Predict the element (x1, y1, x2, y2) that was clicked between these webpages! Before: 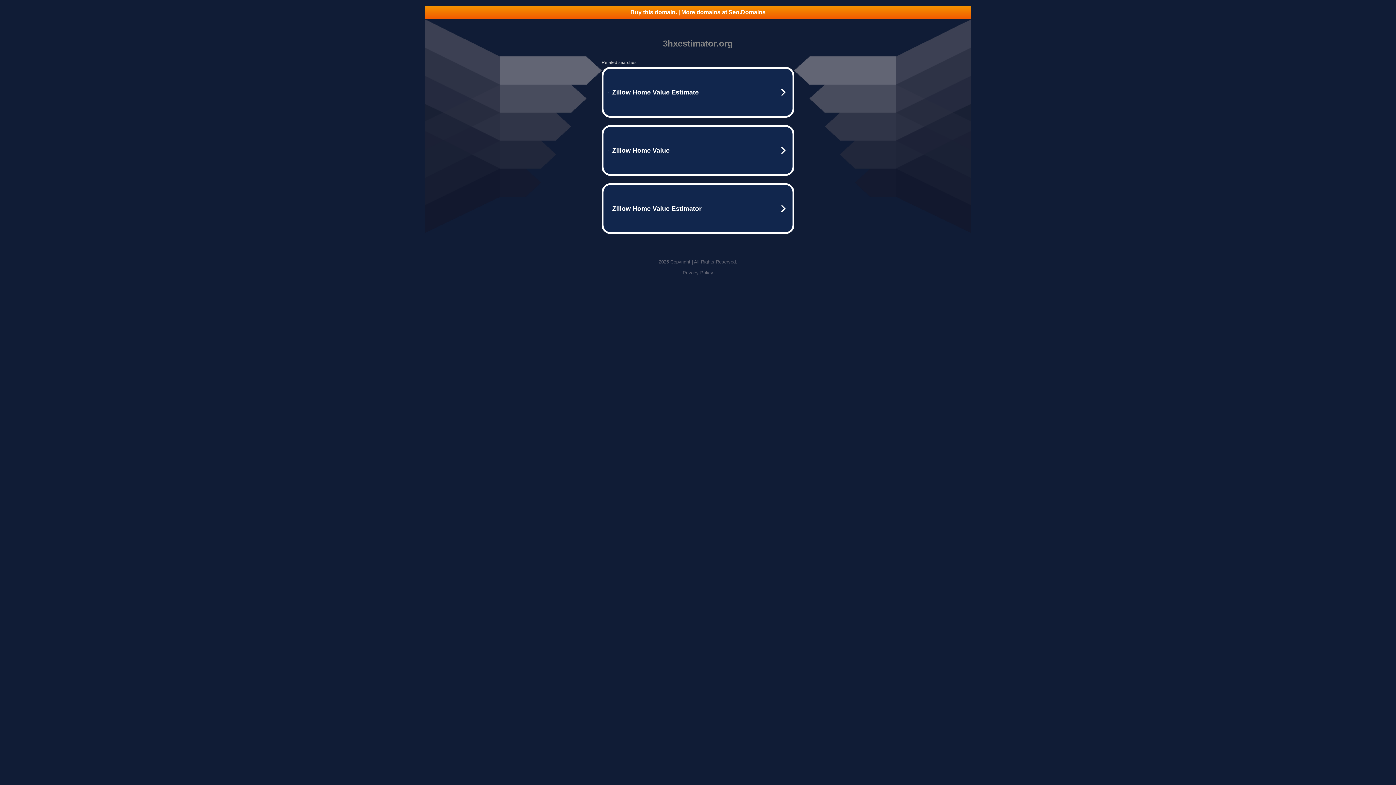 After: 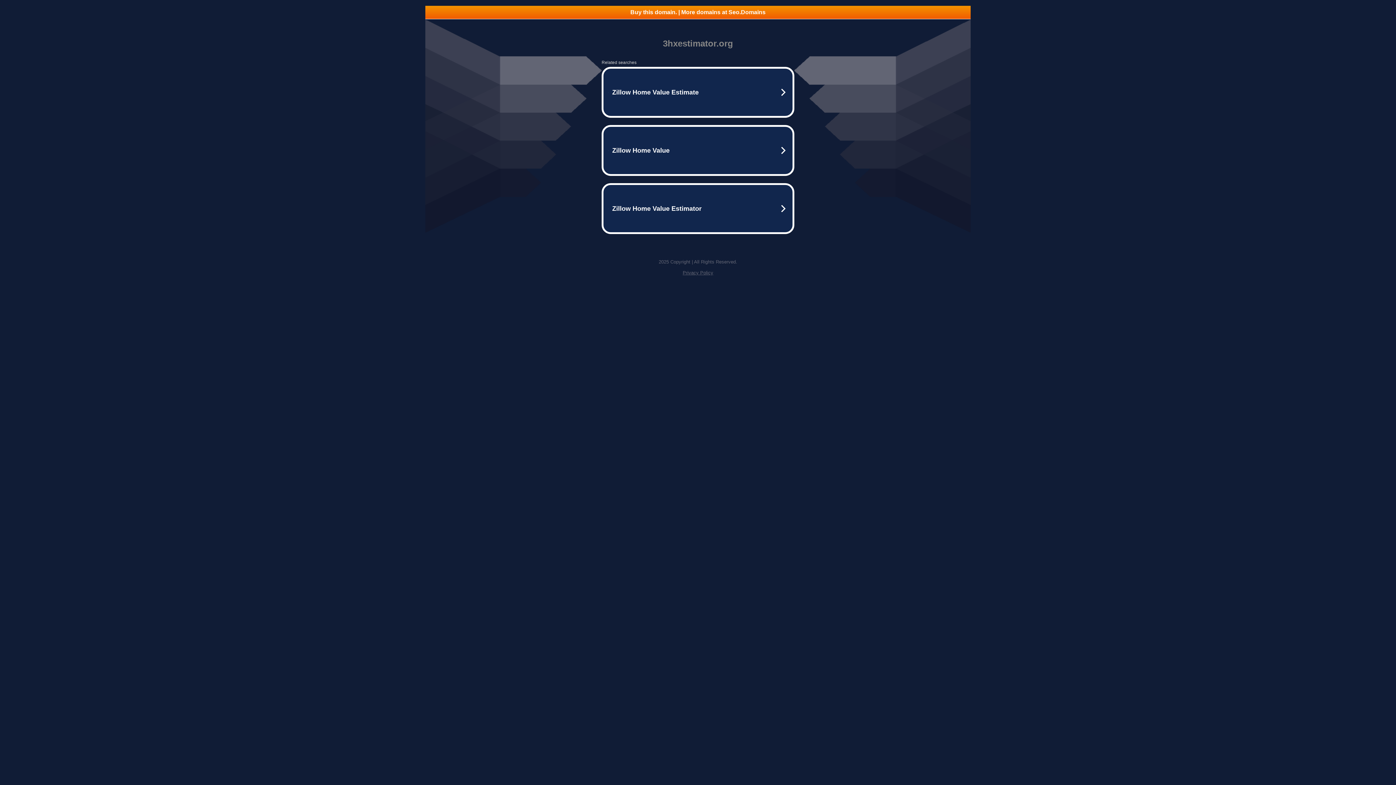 Action: label: Buy this domain. | More domains at Seo.Domains bbox: (425, 5, 970, 18)